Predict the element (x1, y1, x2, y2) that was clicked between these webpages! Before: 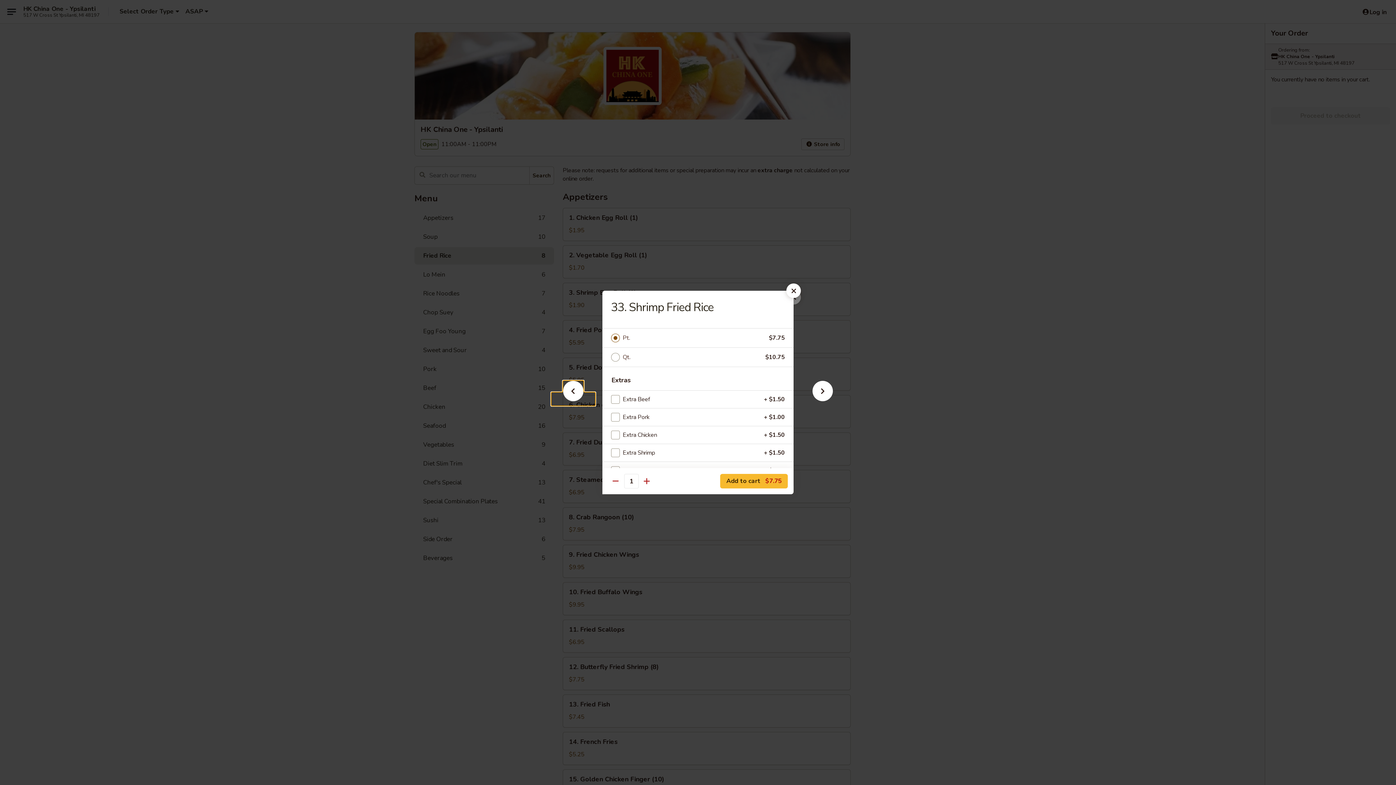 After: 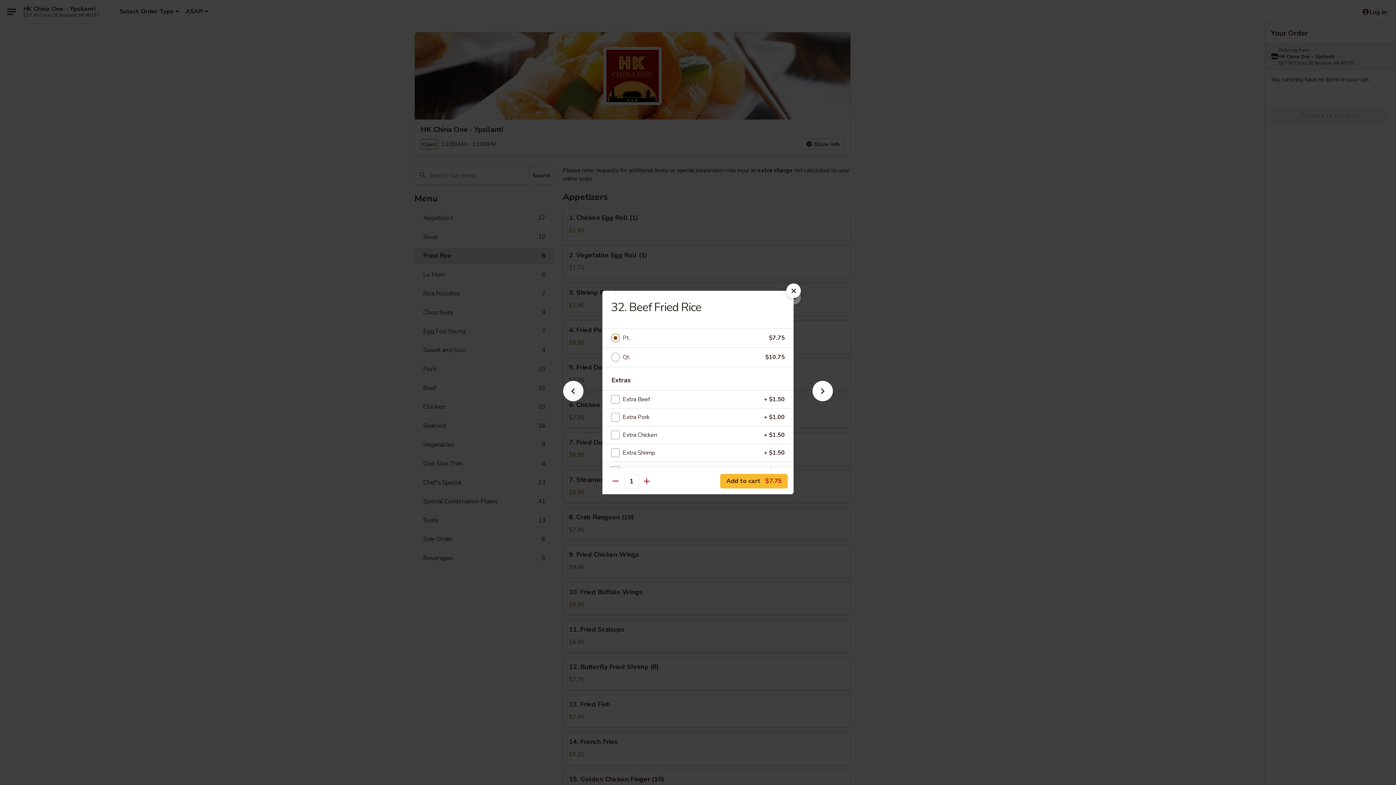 Action: bbox: (551, 392, 595, 405)